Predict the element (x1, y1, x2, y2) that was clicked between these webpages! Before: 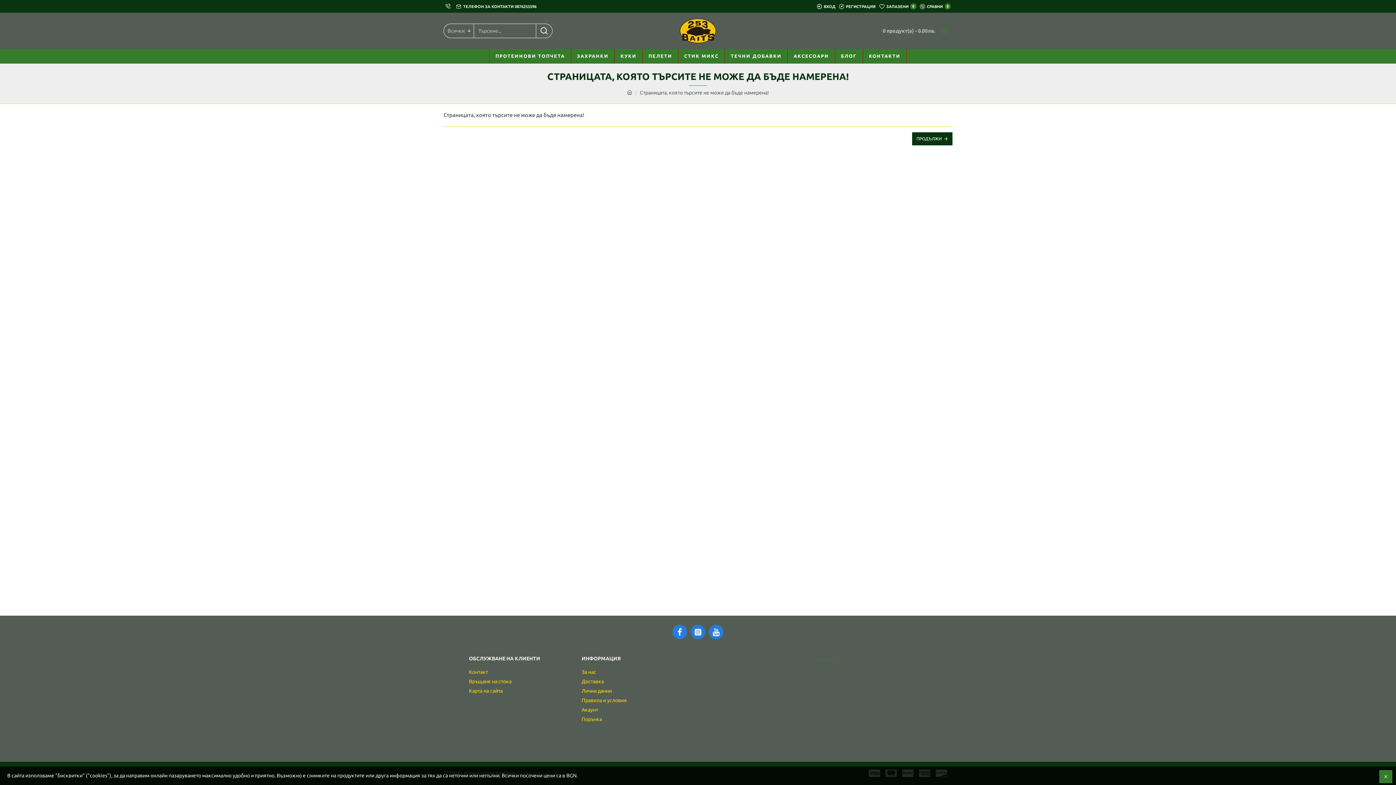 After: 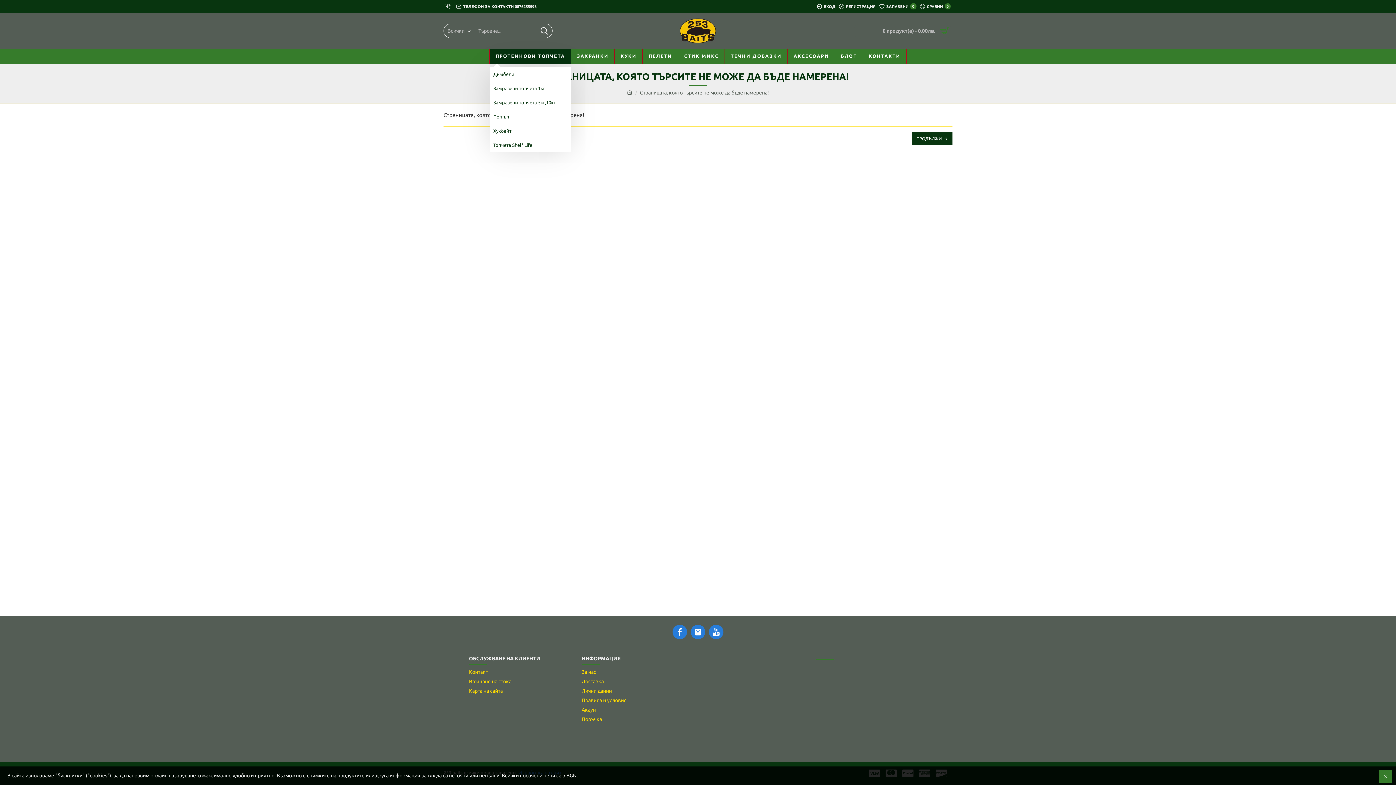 Action: label: ПРОТЕИНОВИ ТОПЧЕТА bbox: (489, 49, 570, 63)